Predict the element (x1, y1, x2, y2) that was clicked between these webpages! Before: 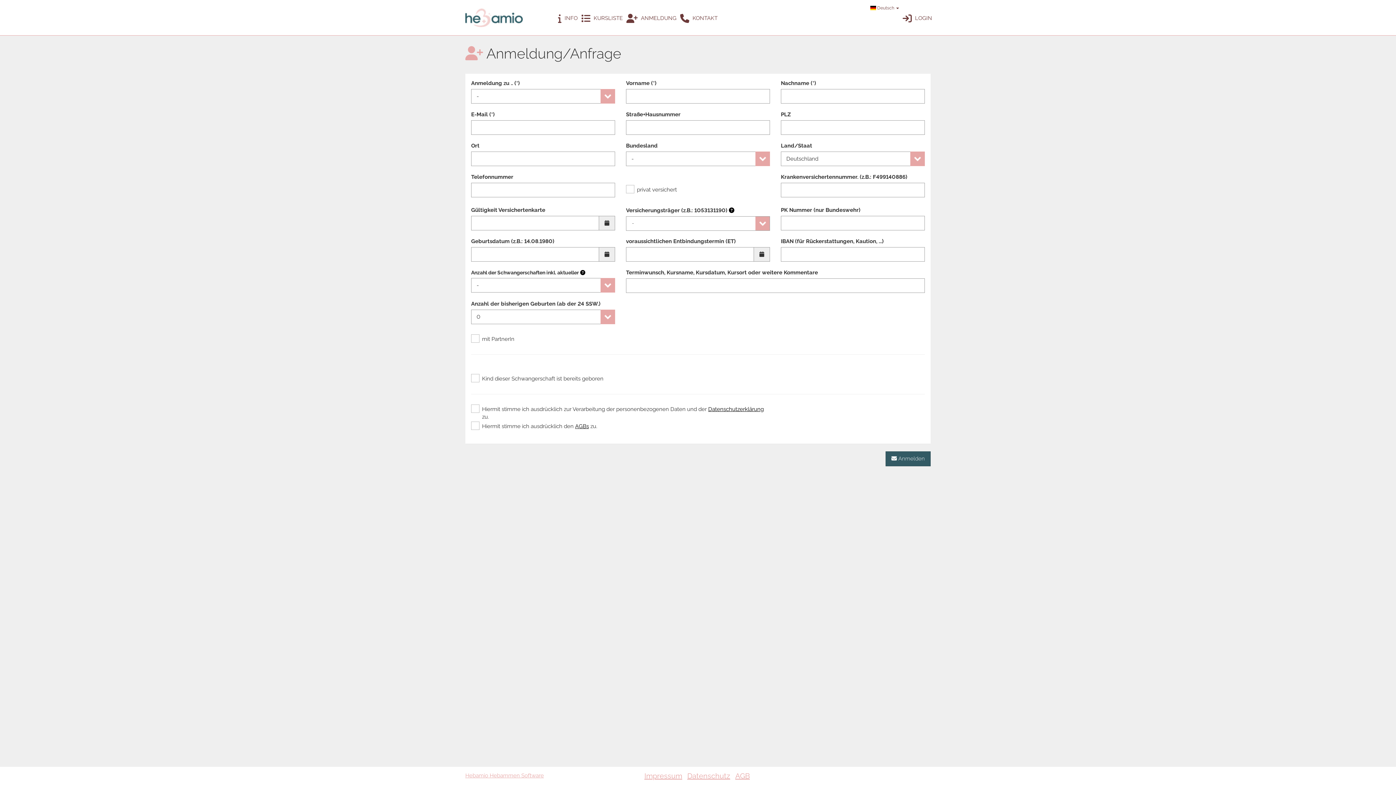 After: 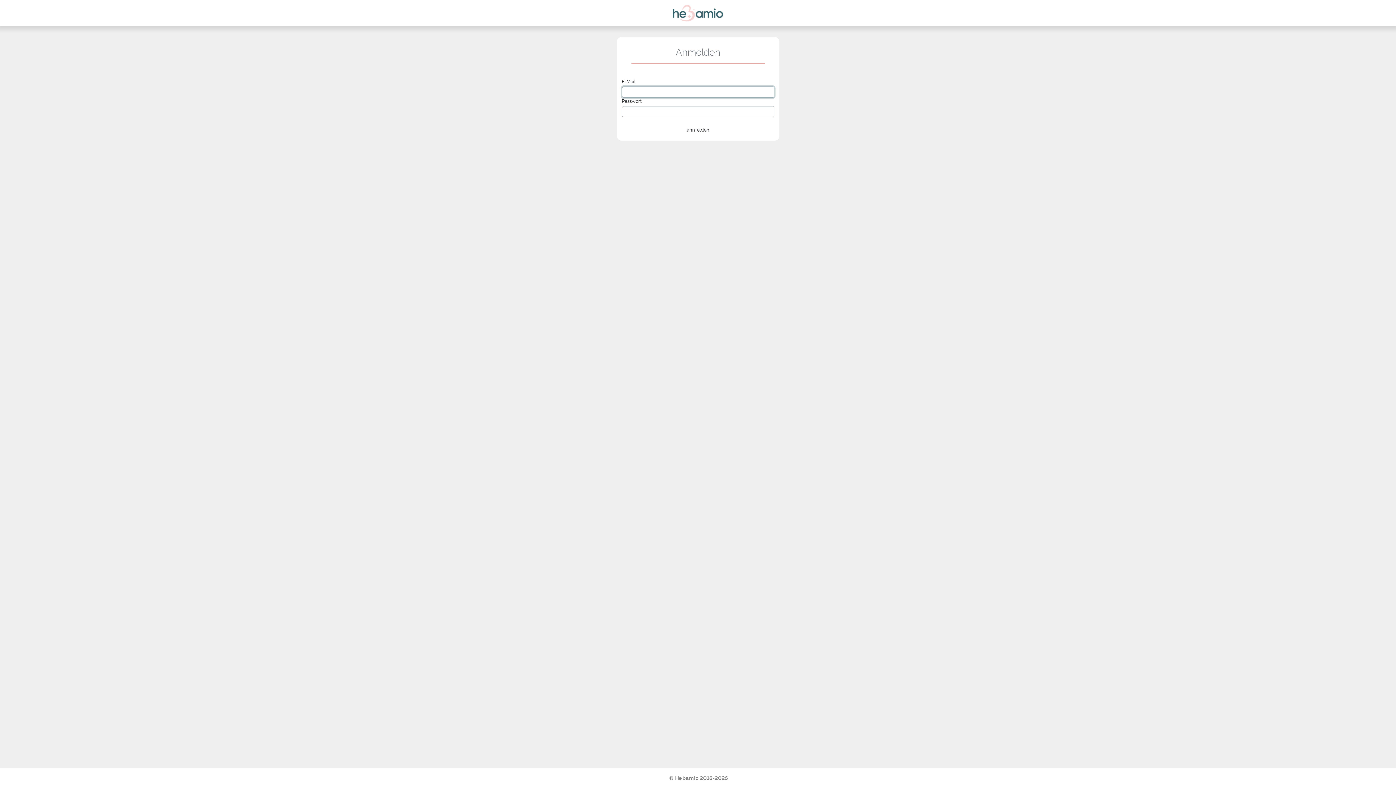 Action: label:  LOGIN bbox: (901, 4, 934, 30)